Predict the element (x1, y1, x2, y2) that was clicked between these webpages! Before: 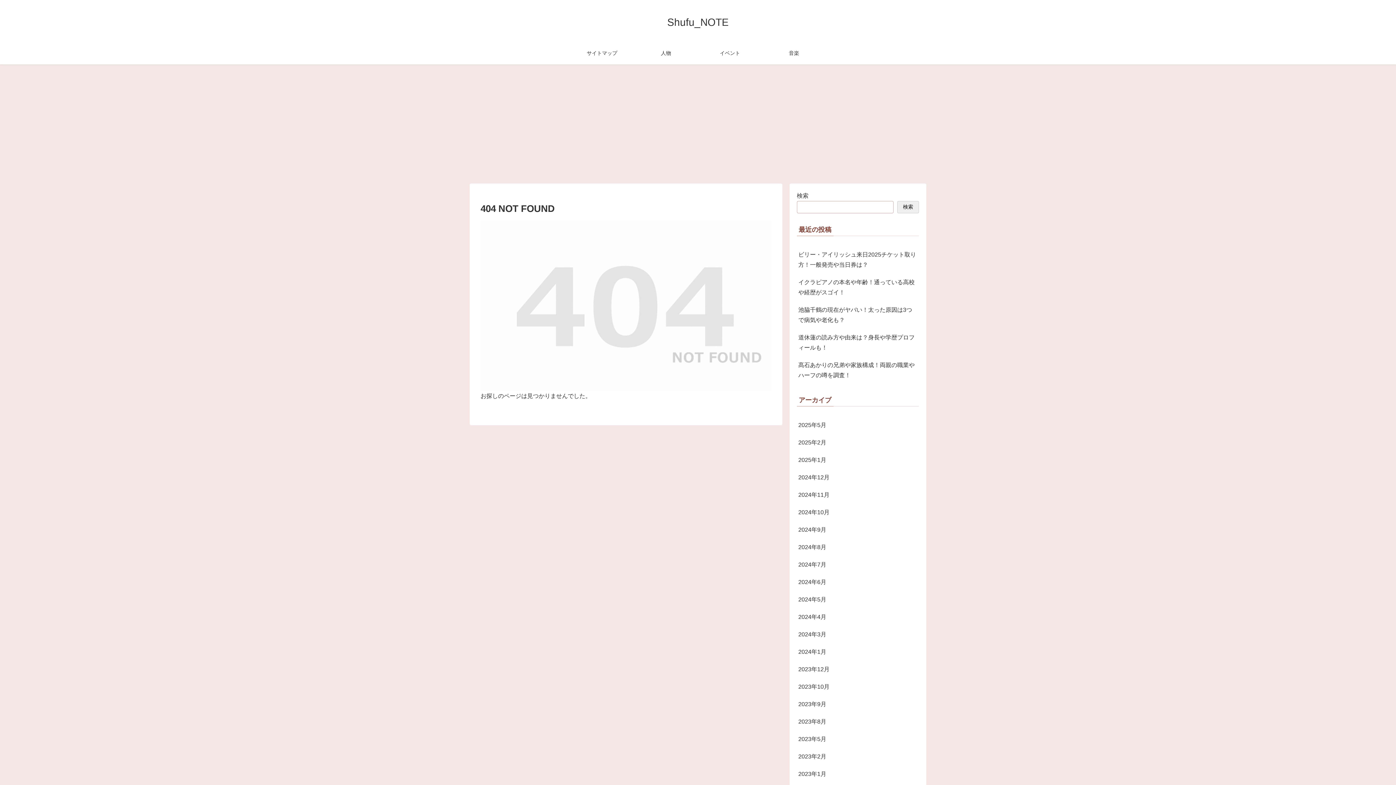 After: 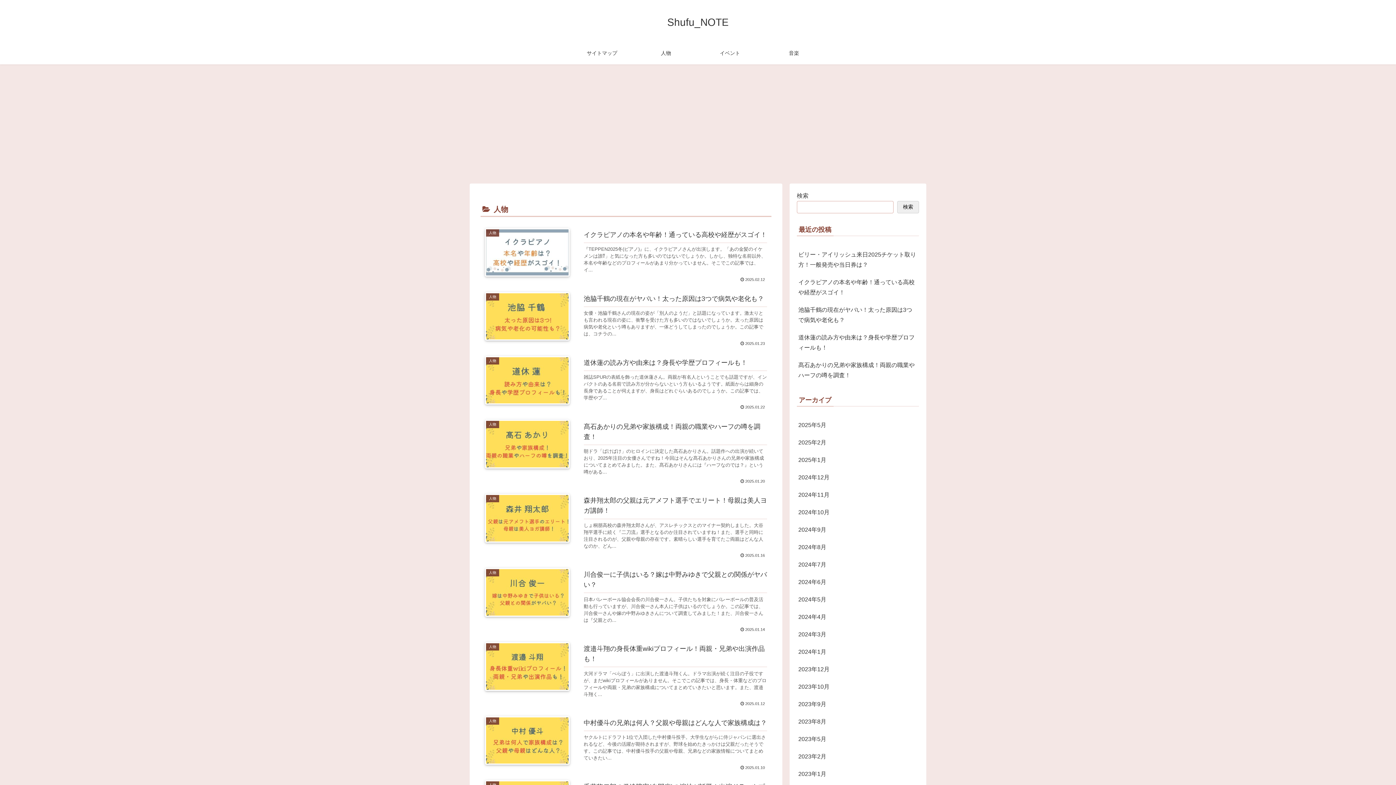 Action: label: 人物 bbox: (634, 42, 698, 64)